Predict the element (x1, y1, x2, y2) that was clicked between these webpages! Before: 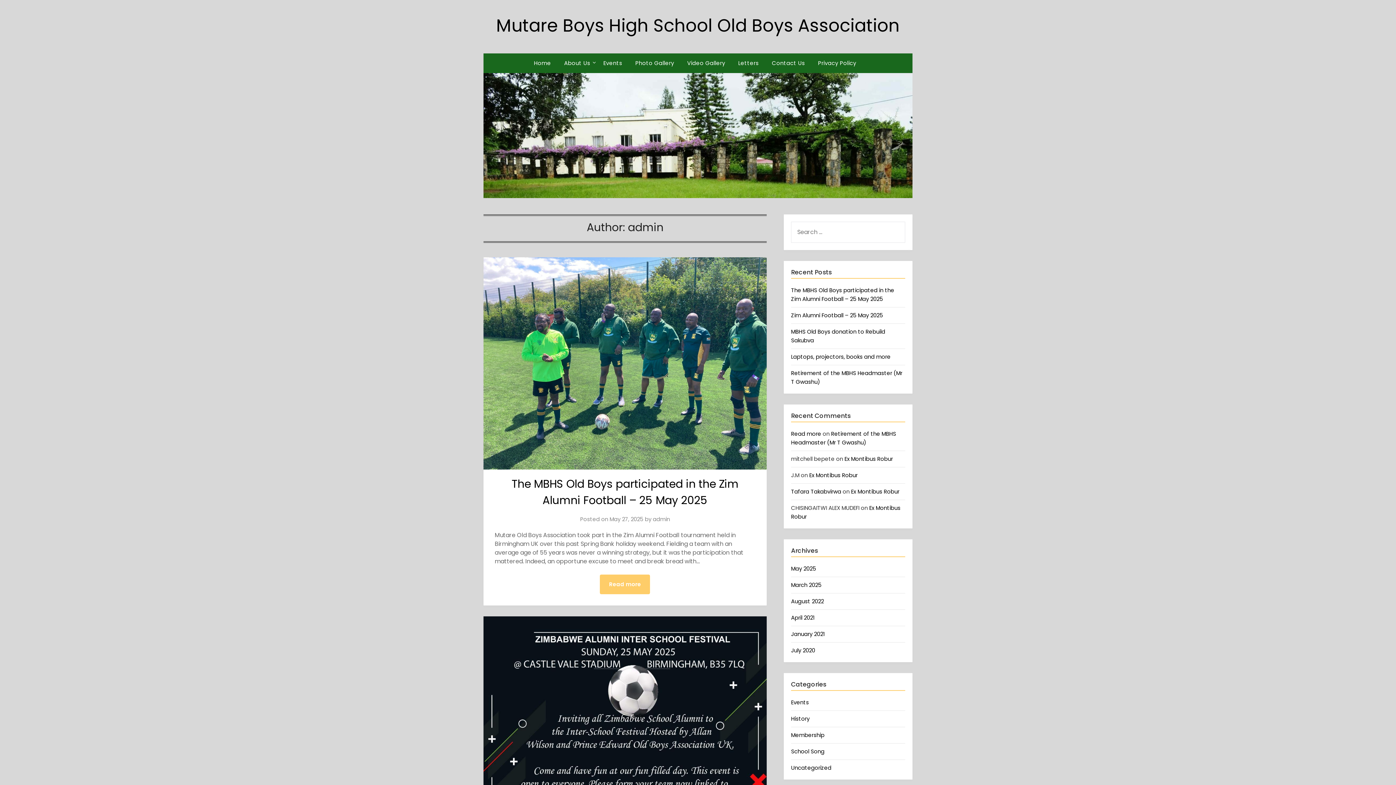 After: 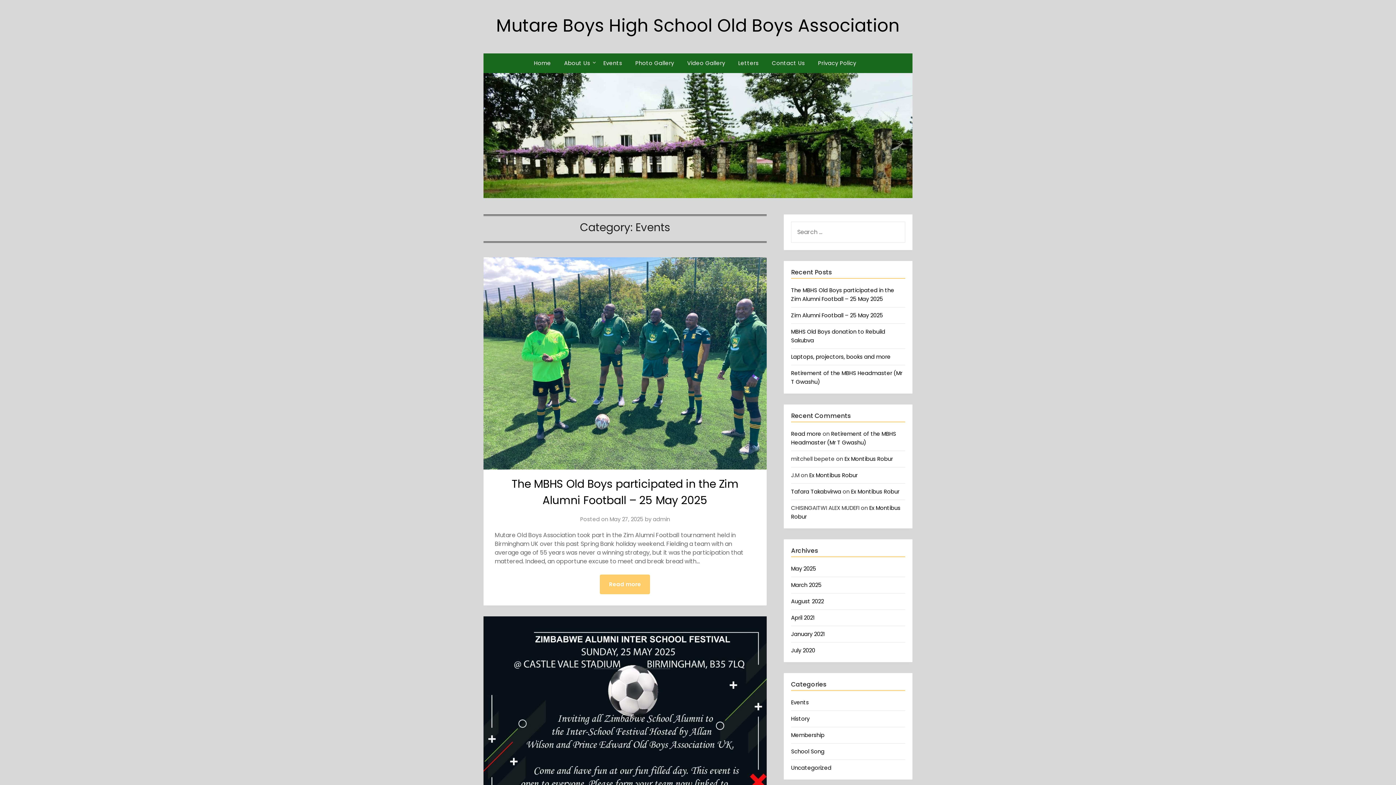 Action: bbox: (791, 698, 809, 706) label: Events